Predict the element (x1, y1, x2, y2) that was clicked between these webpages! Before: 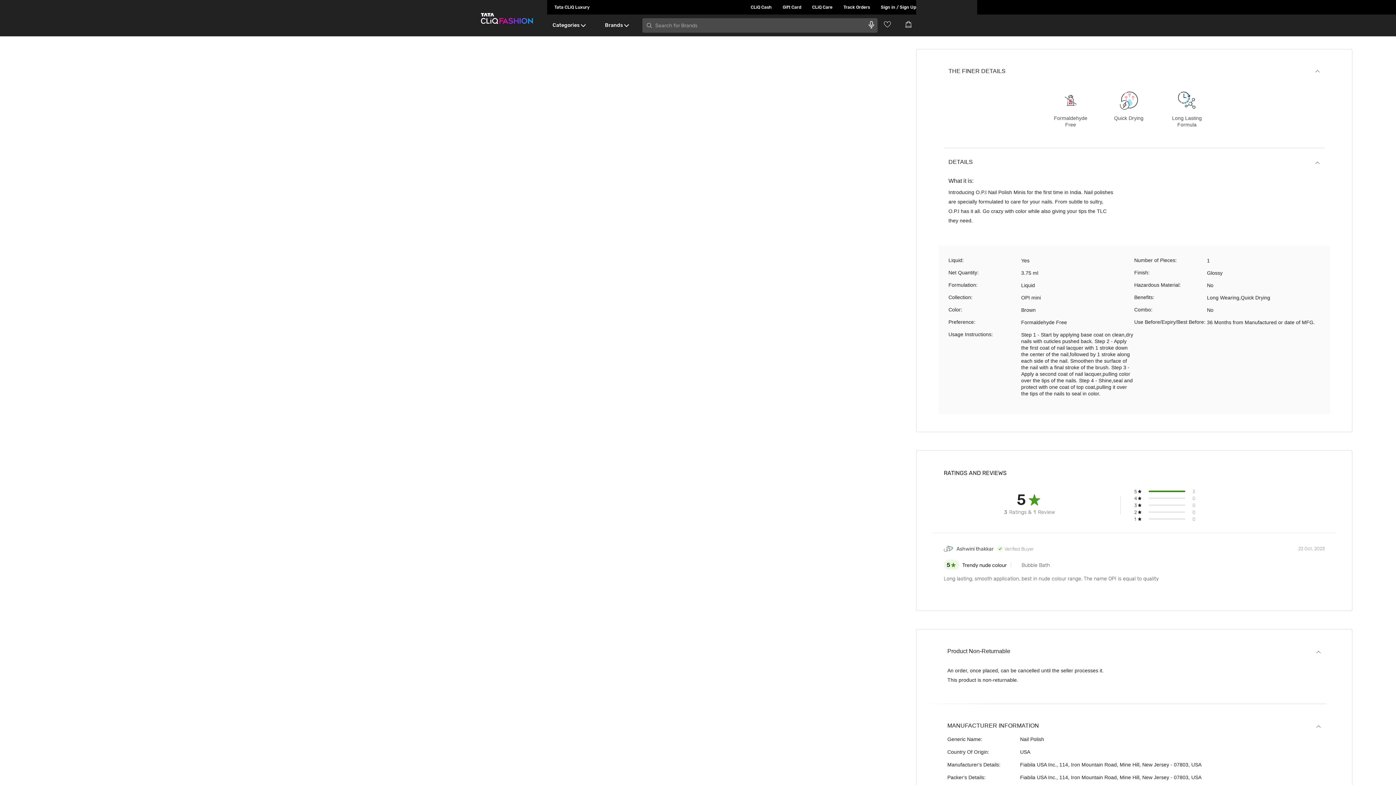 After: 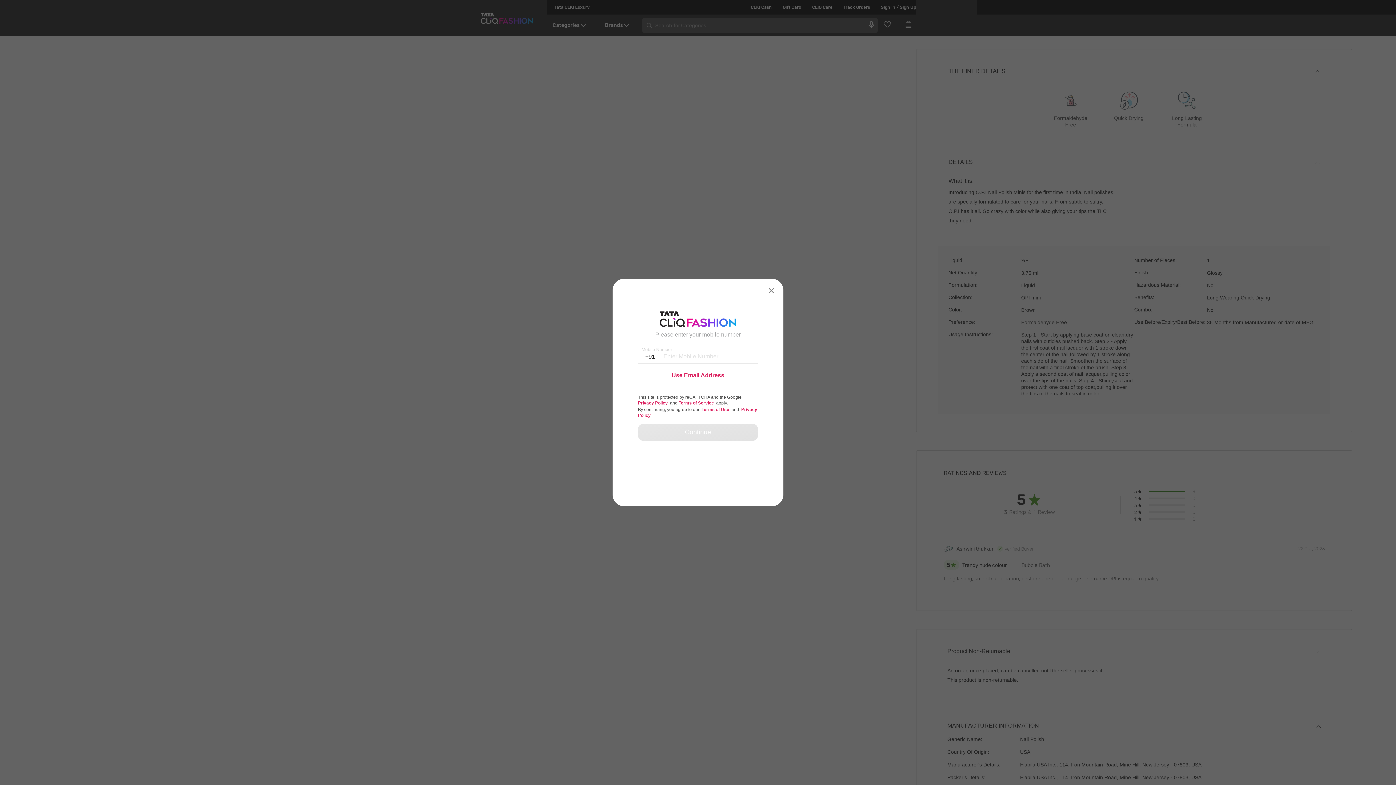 Action: label: Sign in / Sign Up bbox: (870, 0, 916, 14)